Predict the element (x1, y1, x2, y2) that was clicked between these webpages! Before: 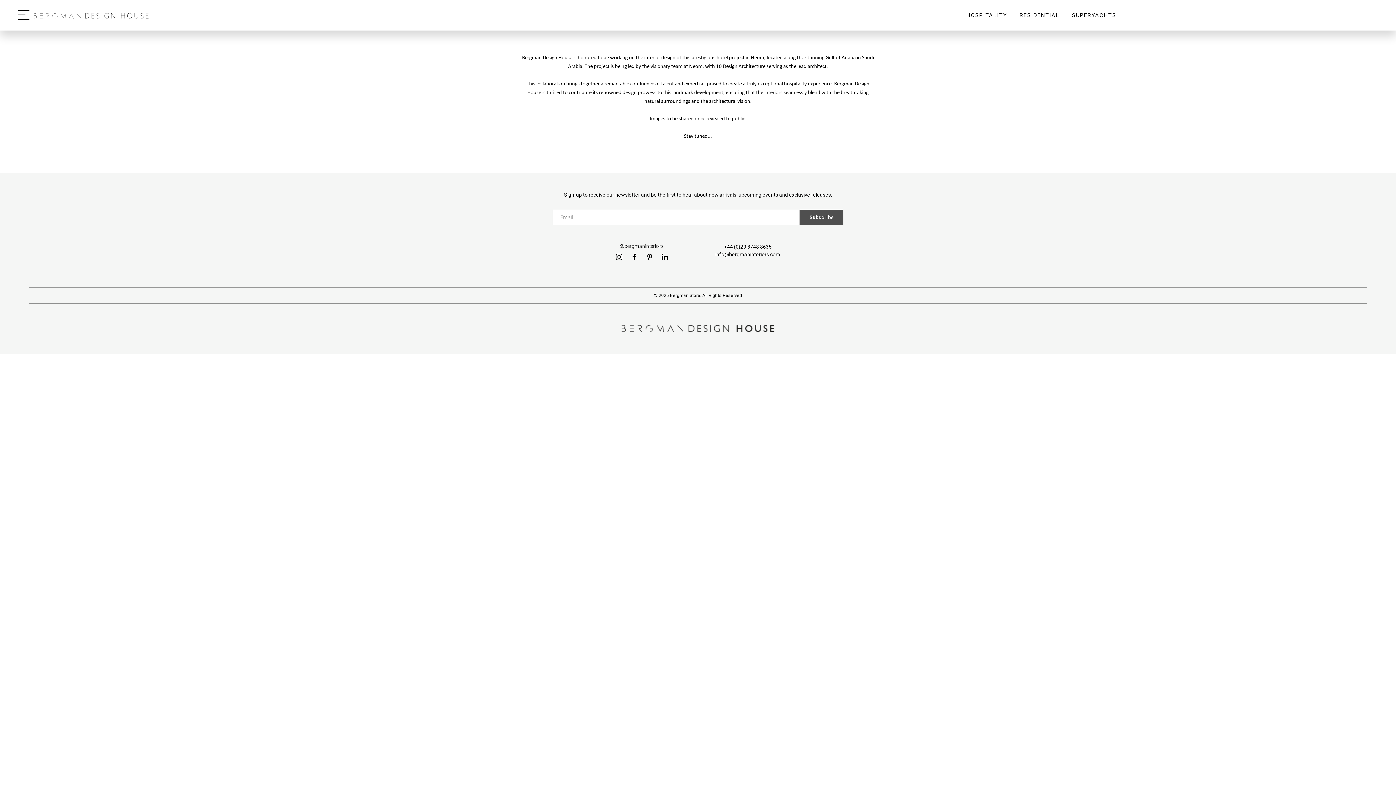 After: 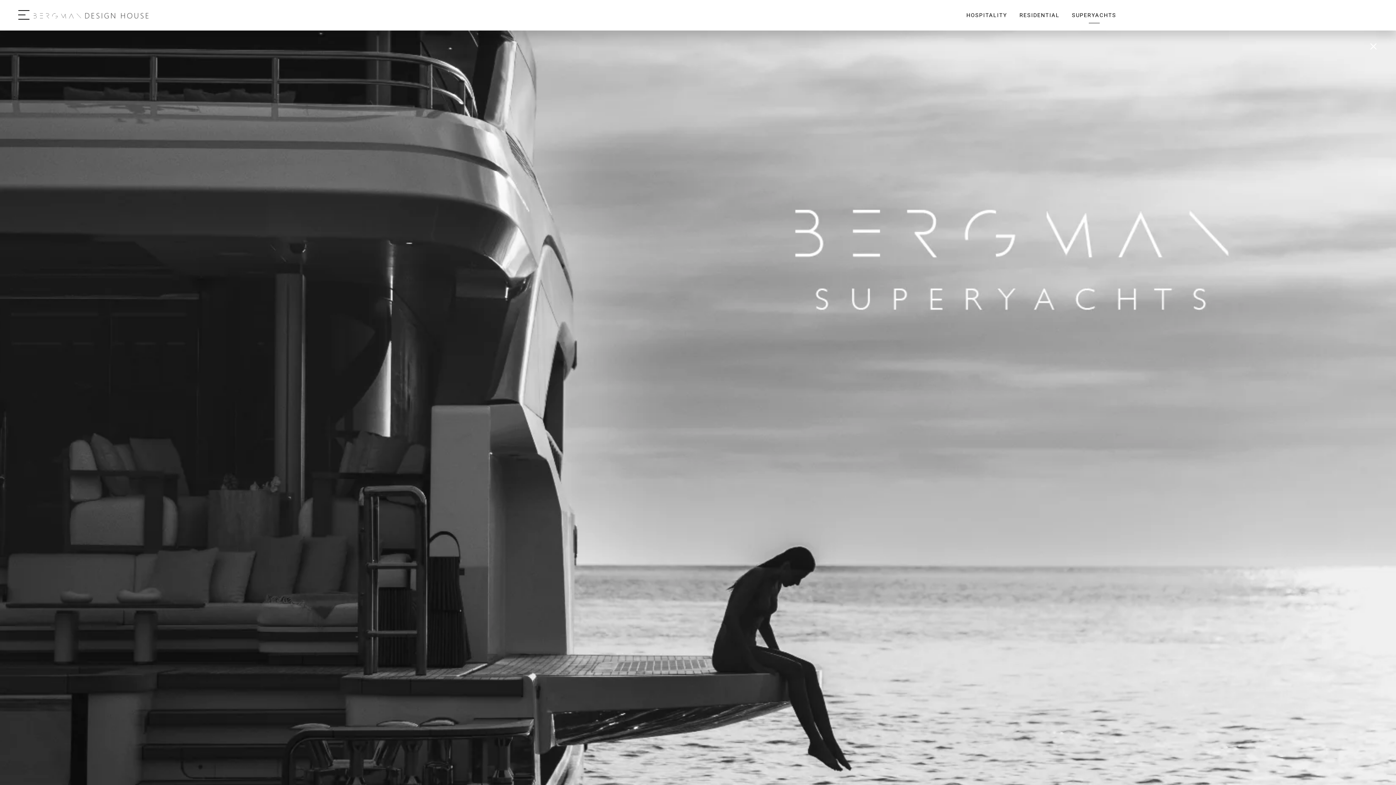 Action: label: SUPERYACHTS
SUPERYACHTS bbox: (1066, 0, 1122, 30)